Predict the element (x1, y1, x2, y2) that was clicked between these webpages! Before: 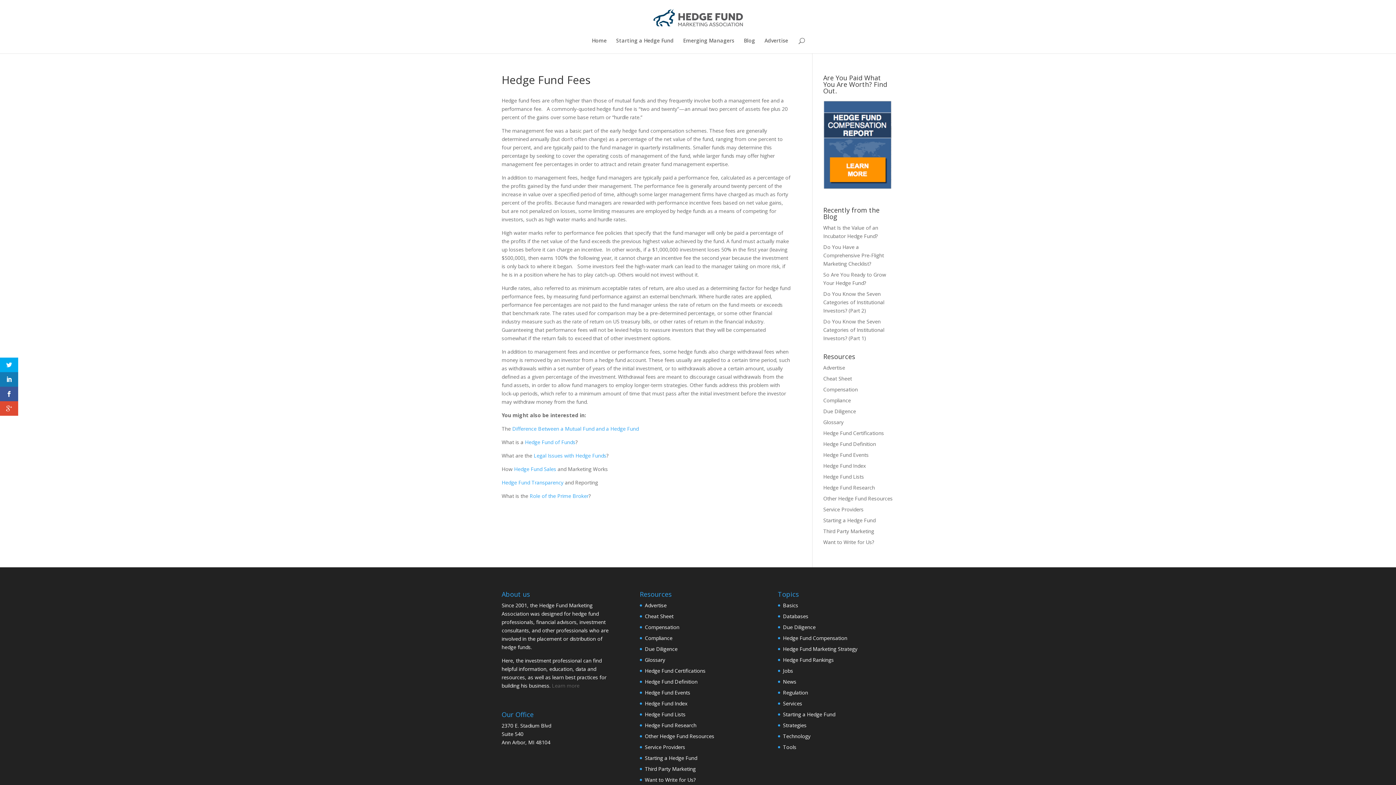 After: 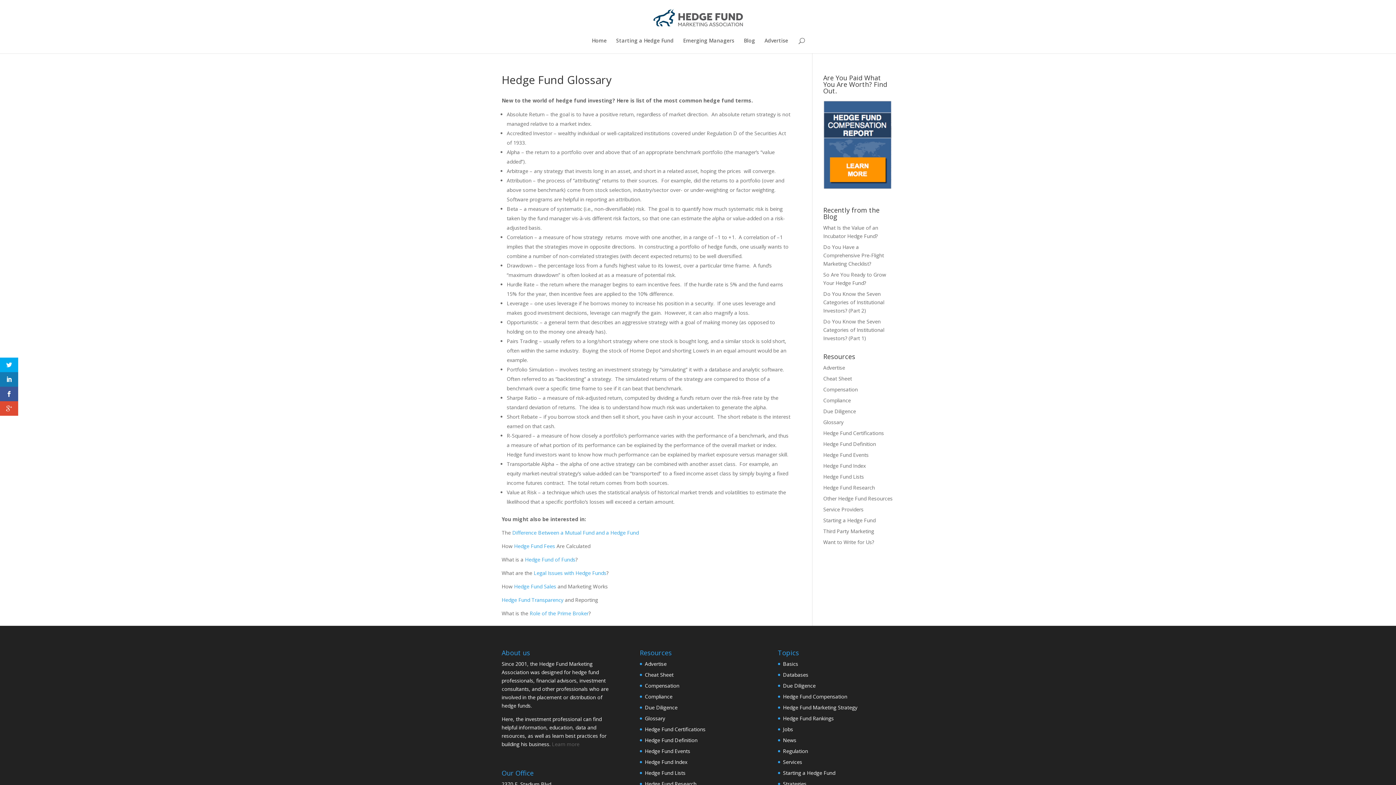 Action: label: Glossary bbox: (645, 656, 665, 663)